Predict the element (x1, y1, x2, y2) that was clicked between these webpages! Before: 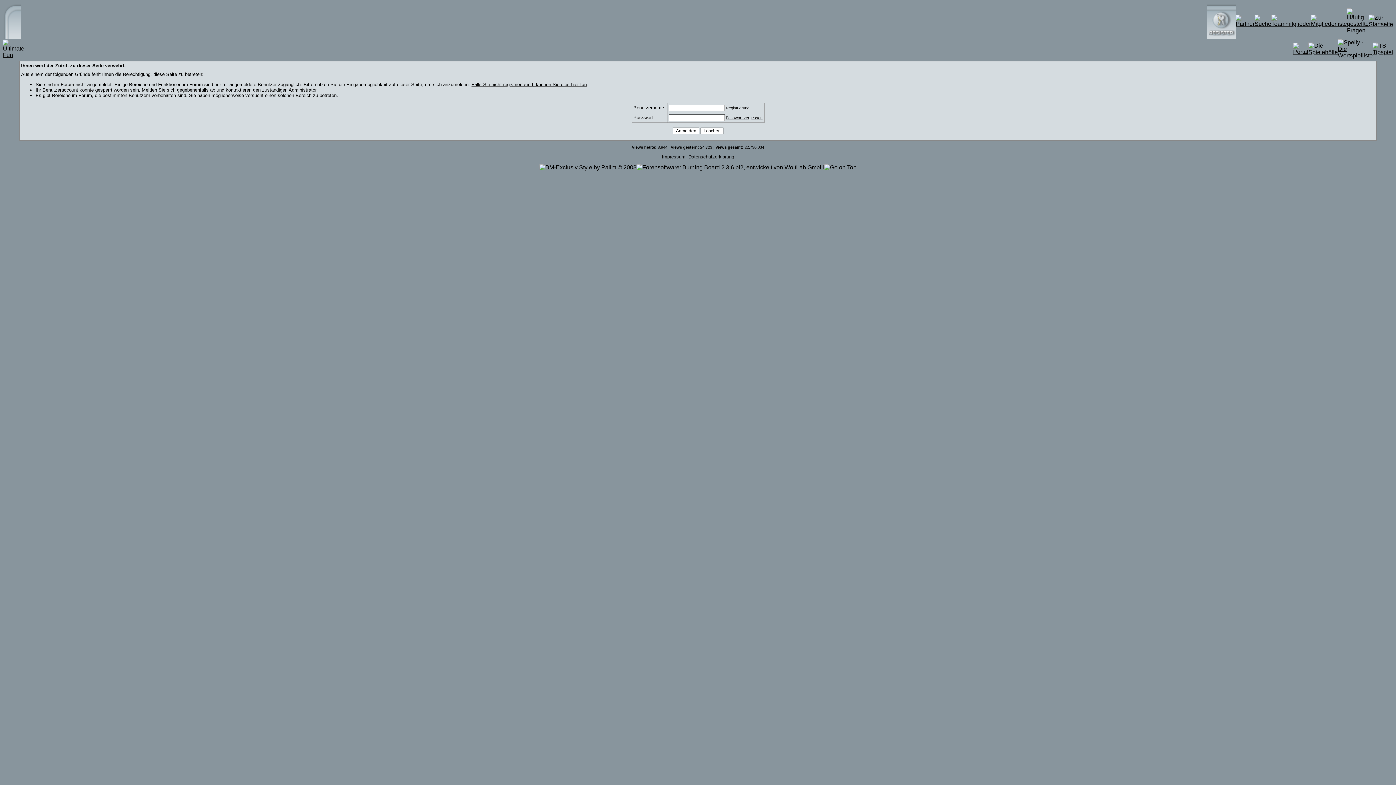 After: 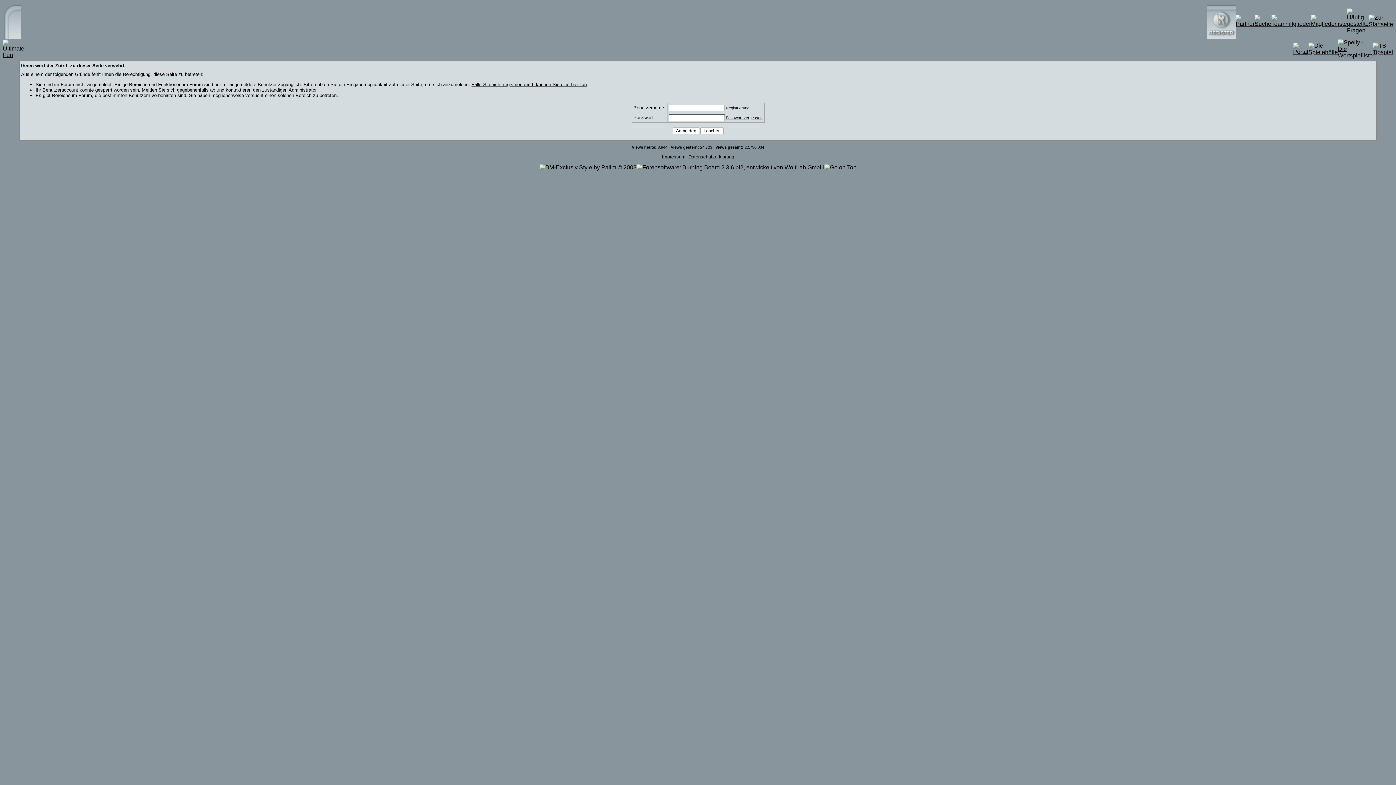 Action: bbox: (636, 164, 824, 170)